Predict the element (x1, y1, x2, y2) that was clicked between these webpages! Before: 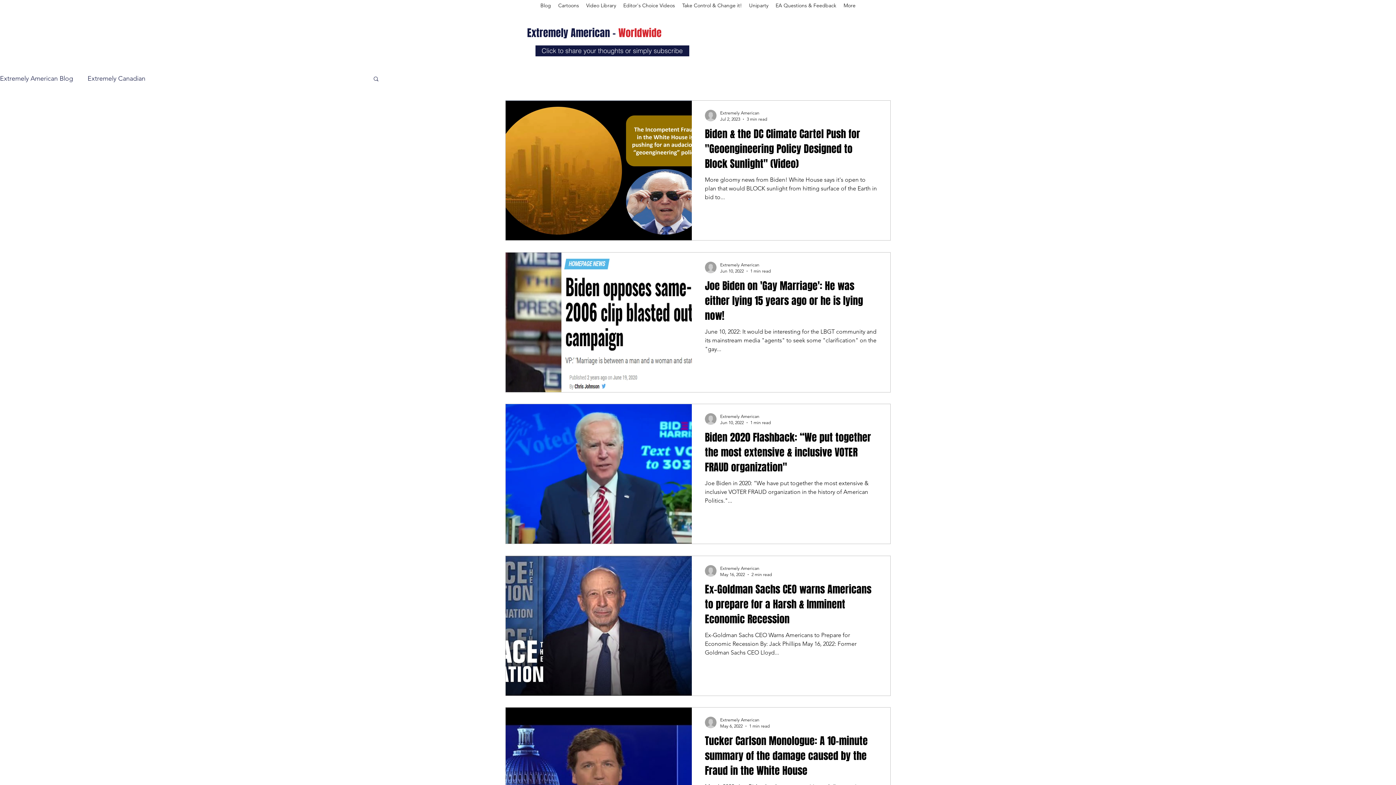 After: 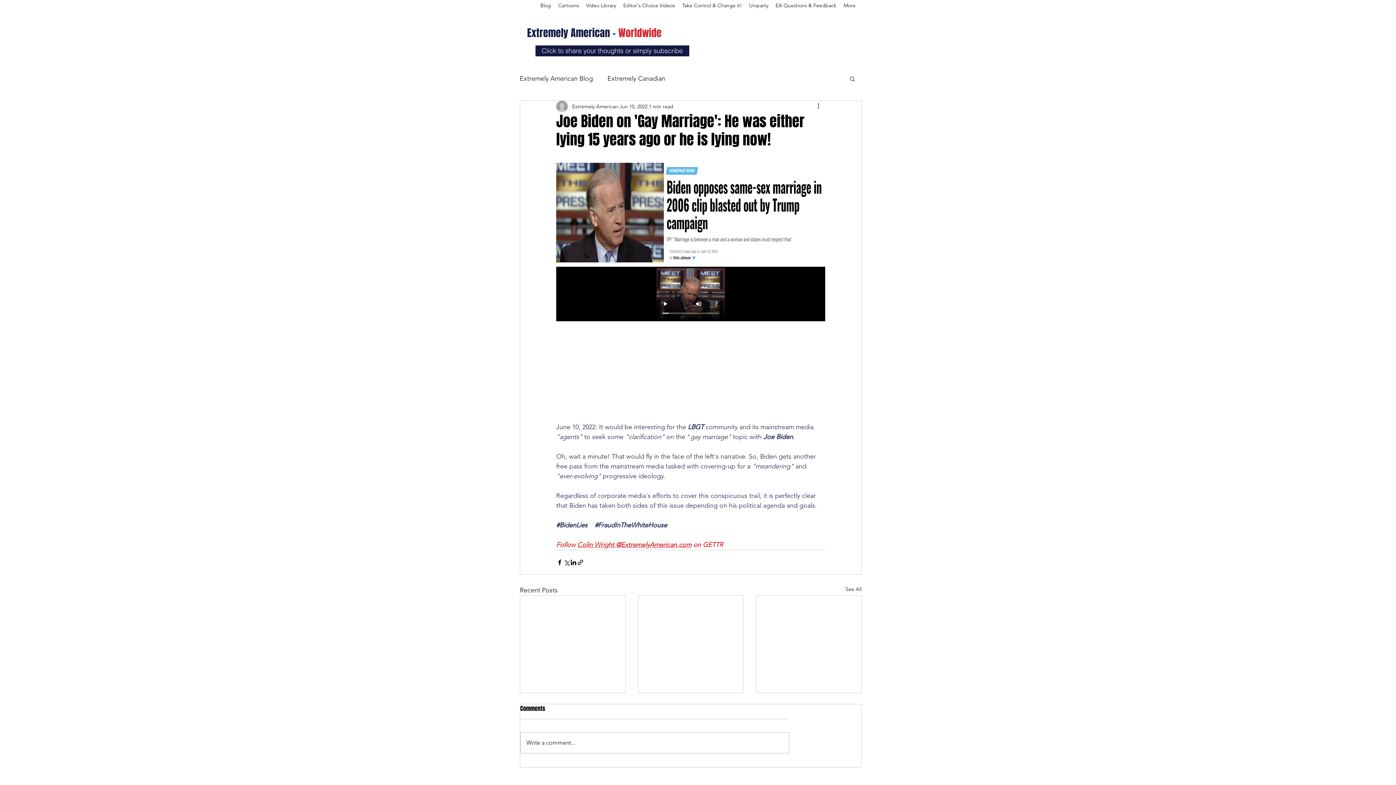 Action: label: Joe Biden on 'Gay Marriage': He was either lying 15 years ago or he is lying now! bbox: (705, 278, 877, 327)